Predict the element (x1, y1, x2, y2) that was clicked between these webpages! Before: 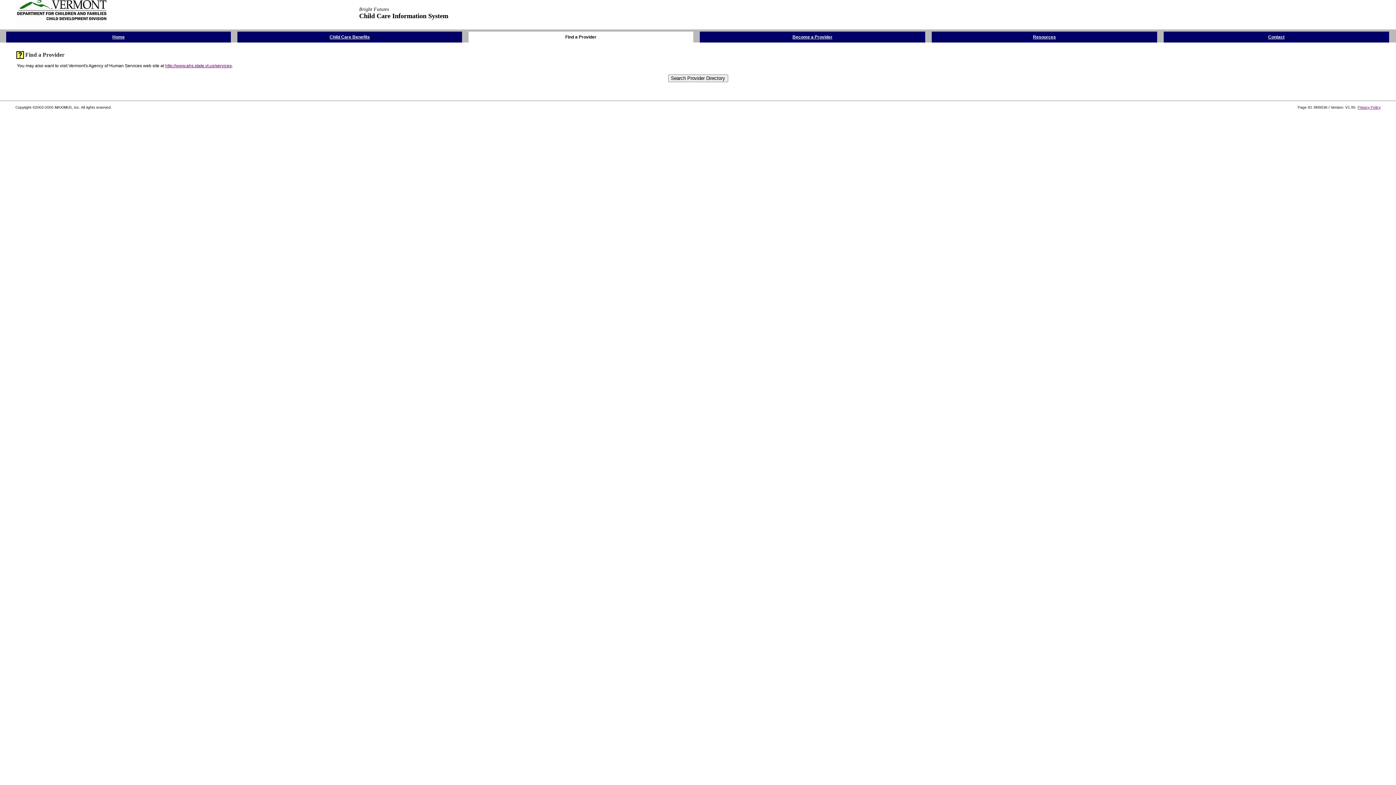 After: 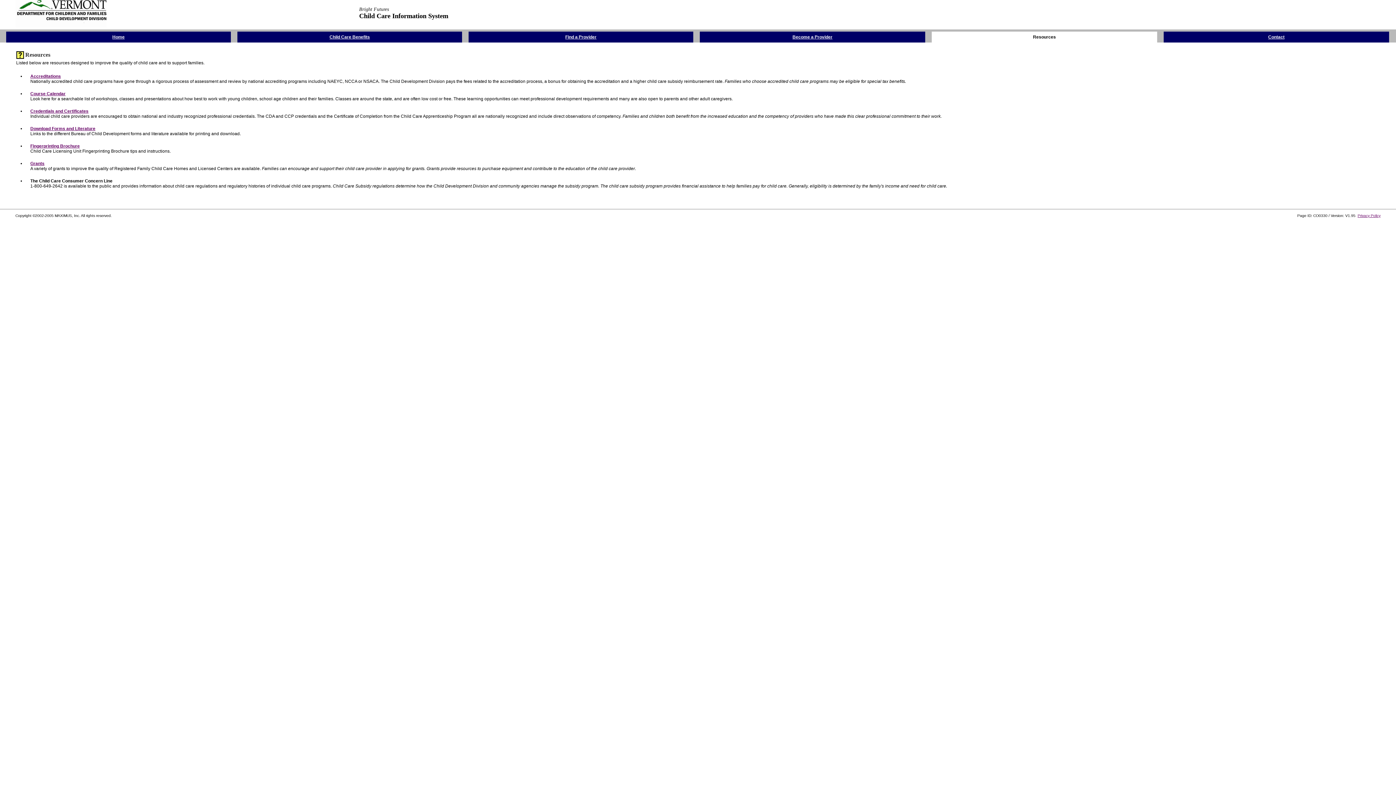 Action: bbox: (1033, 33, 1056, 39) label: Resources